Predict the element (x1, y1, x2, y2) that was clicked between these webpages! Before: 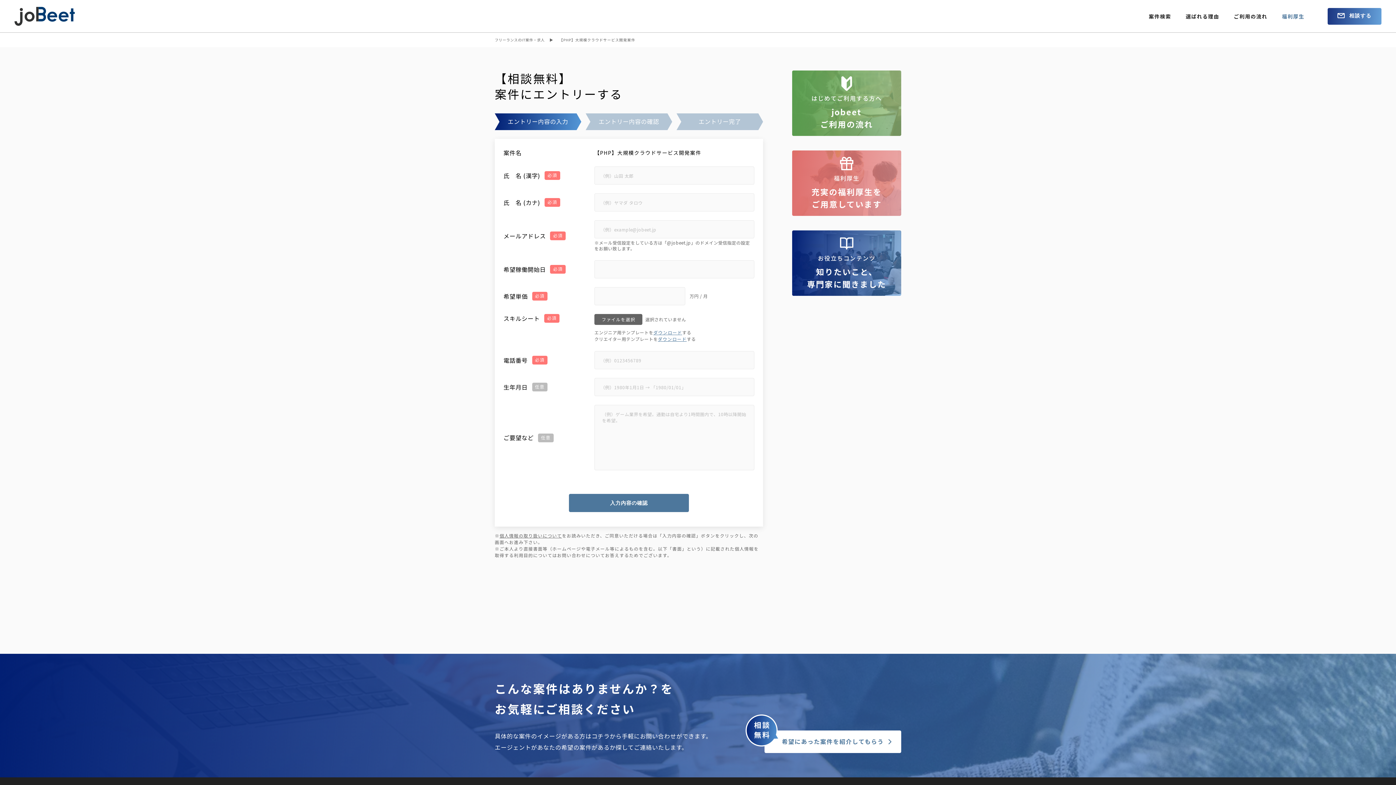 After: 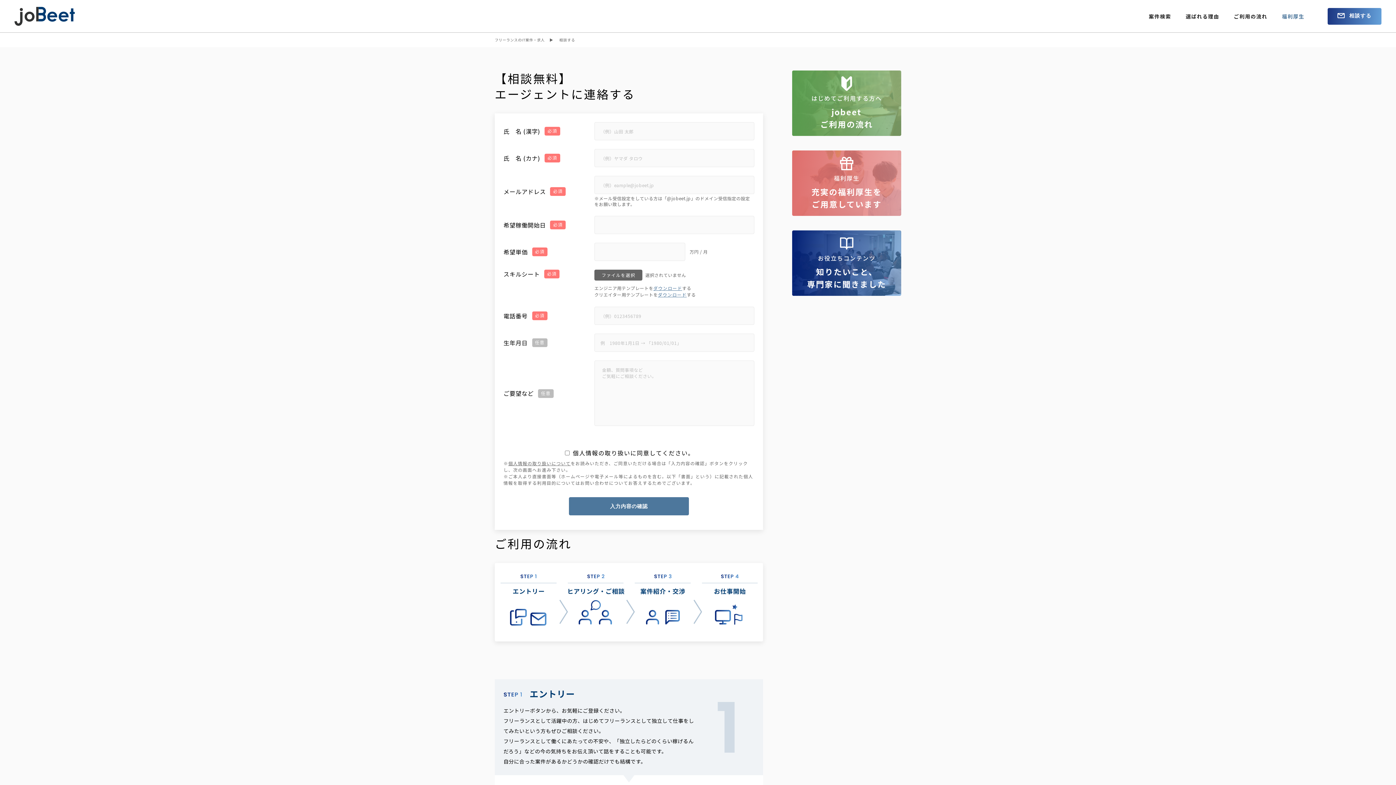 Action: bbox: (764, 730, 901, 753) label: 希望にあった案件を紹介してもらう